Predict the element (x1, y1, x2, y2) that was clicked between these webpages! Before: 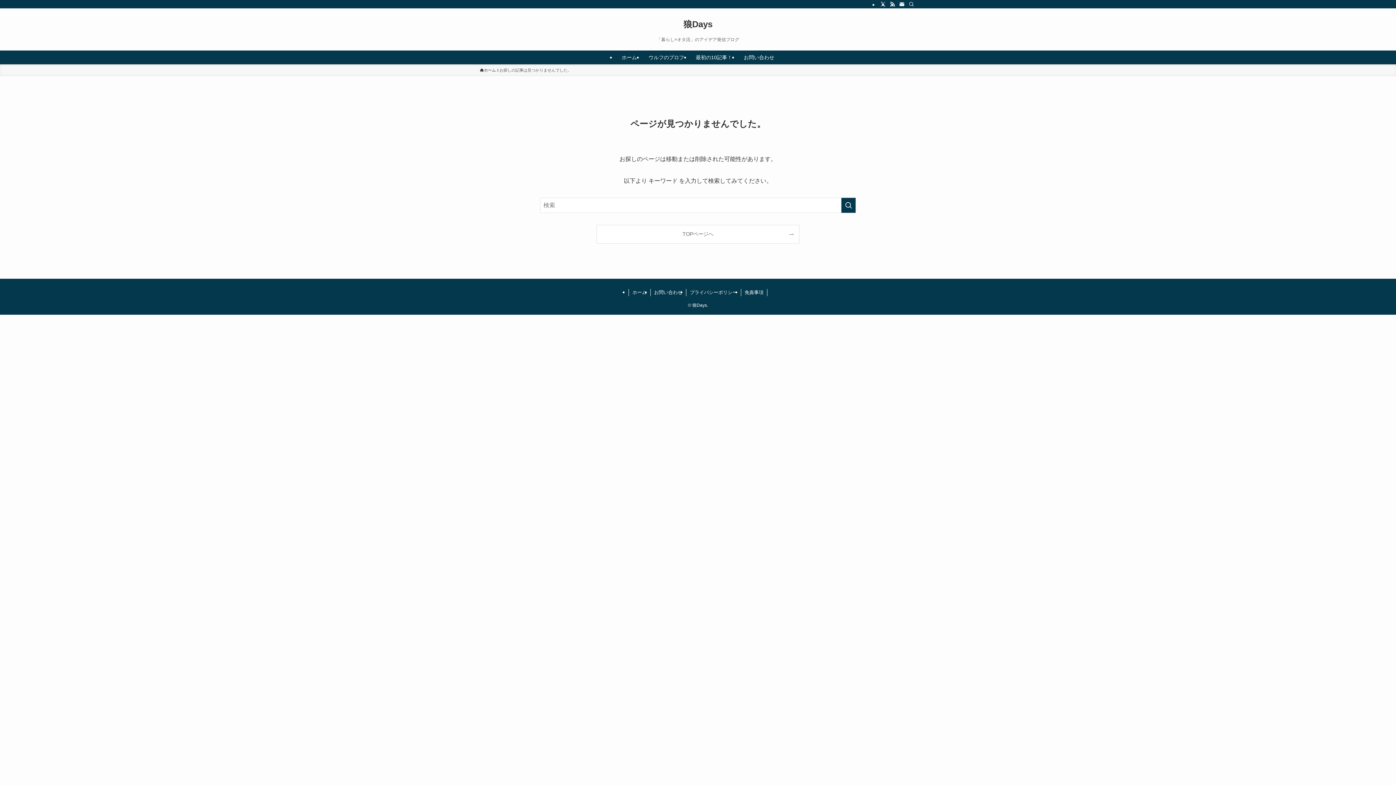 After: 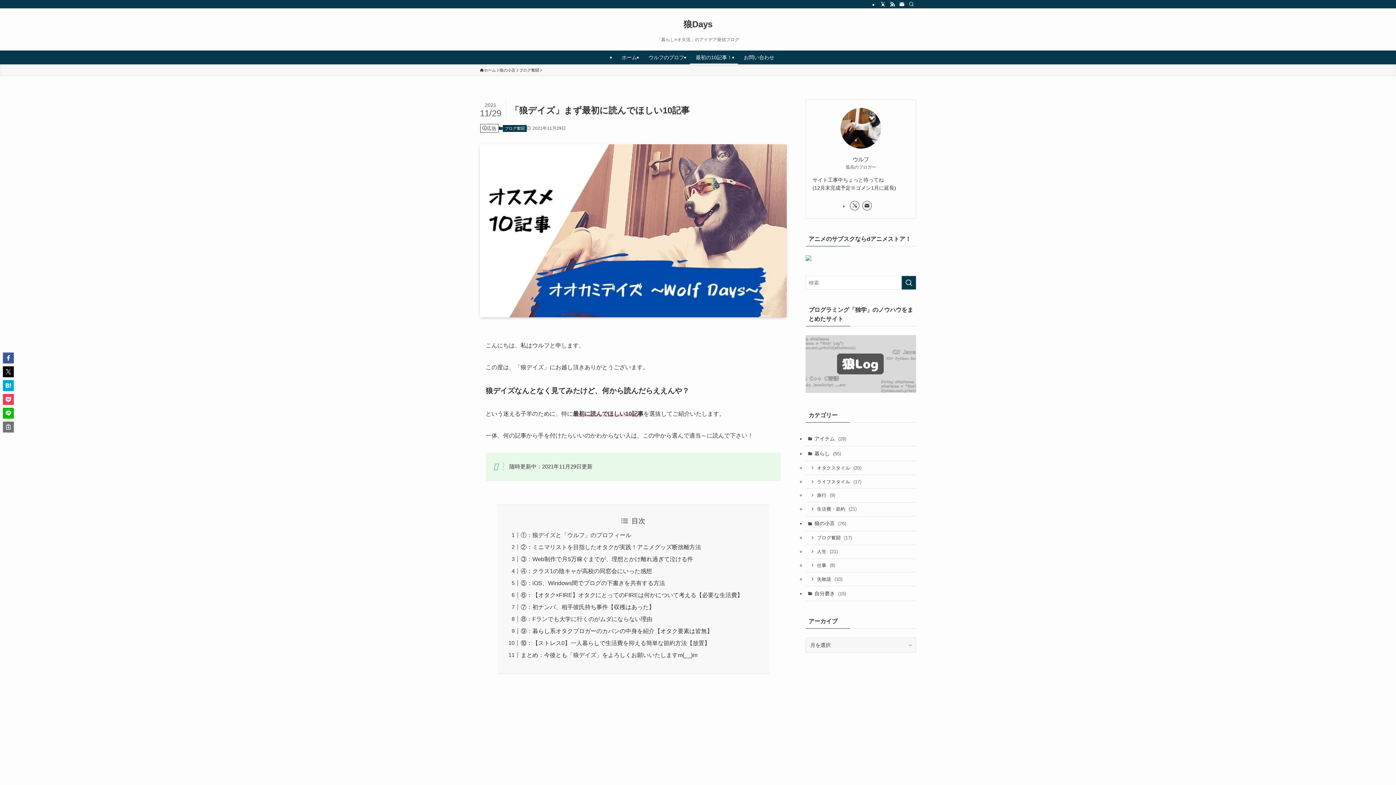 Action: bbox: (690, 50, 738, 64) label: 最初の10記事！